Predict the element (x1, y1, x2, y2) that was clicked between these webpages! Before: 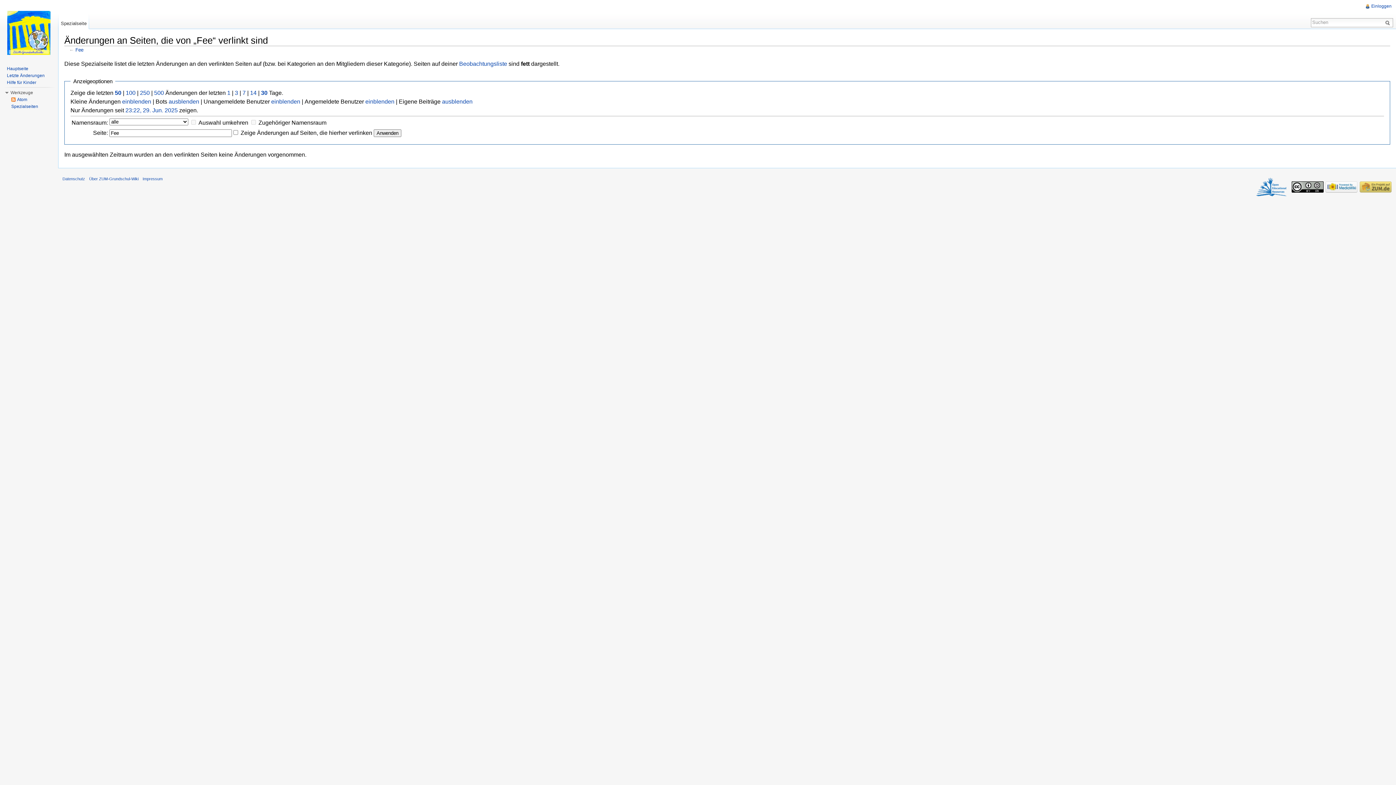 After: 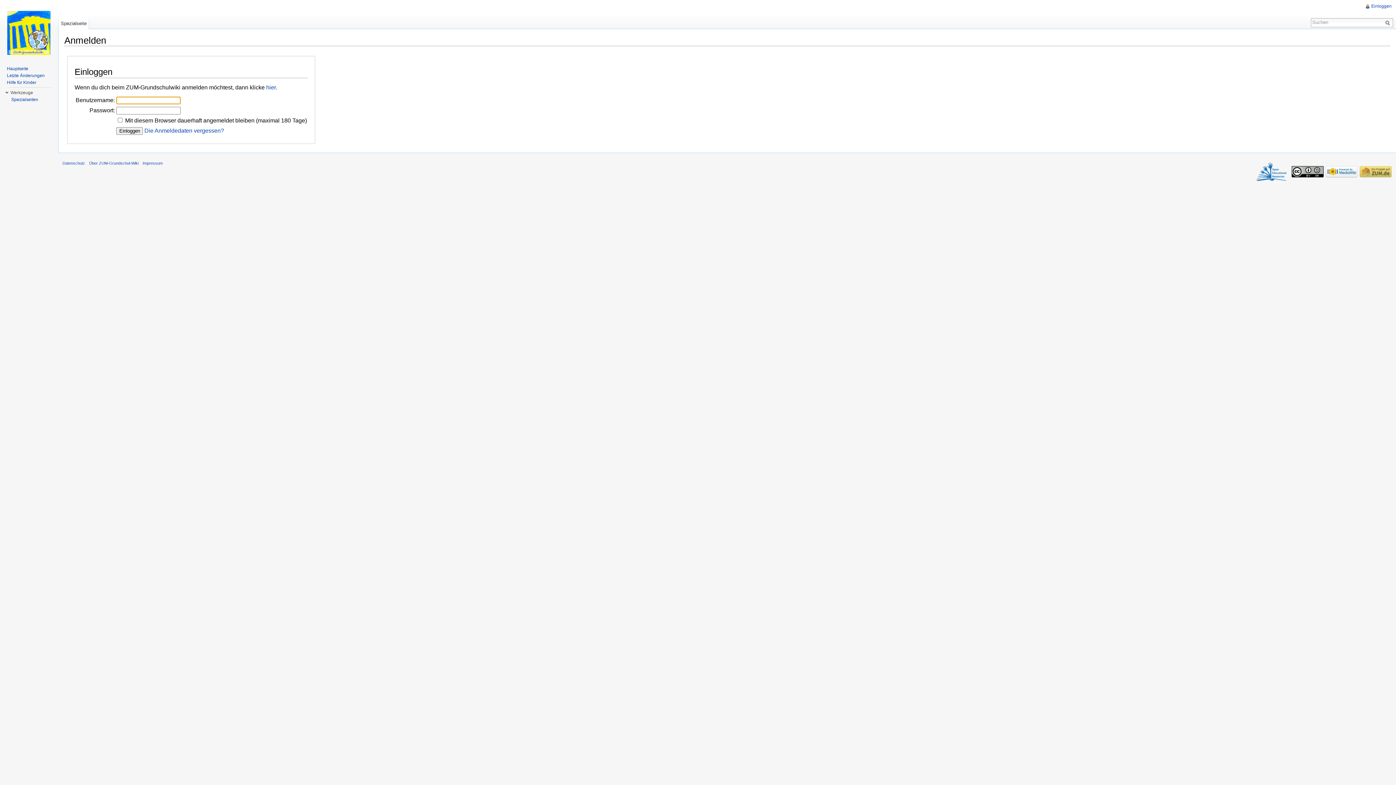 Action: label: Einloggen bbox: (1371, 3, 1392, 8)